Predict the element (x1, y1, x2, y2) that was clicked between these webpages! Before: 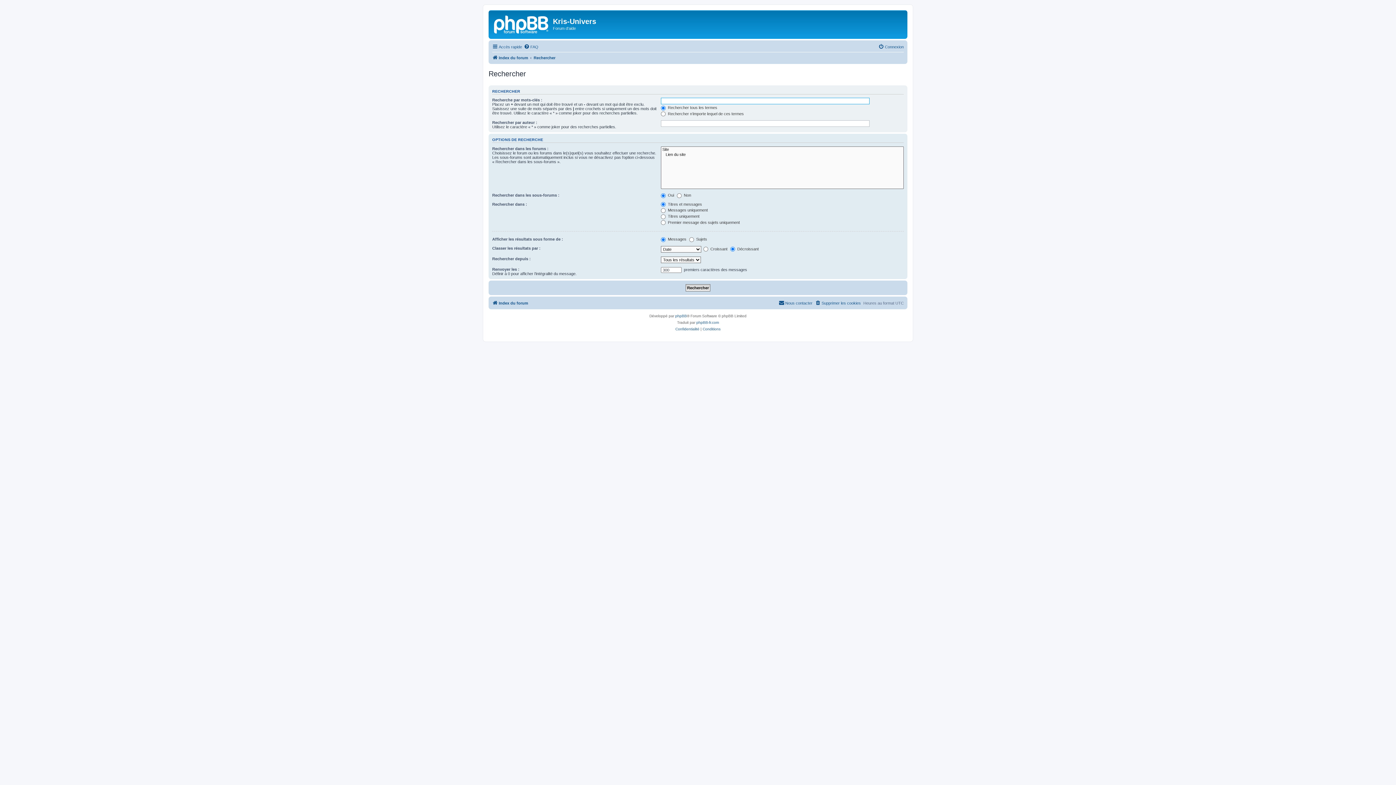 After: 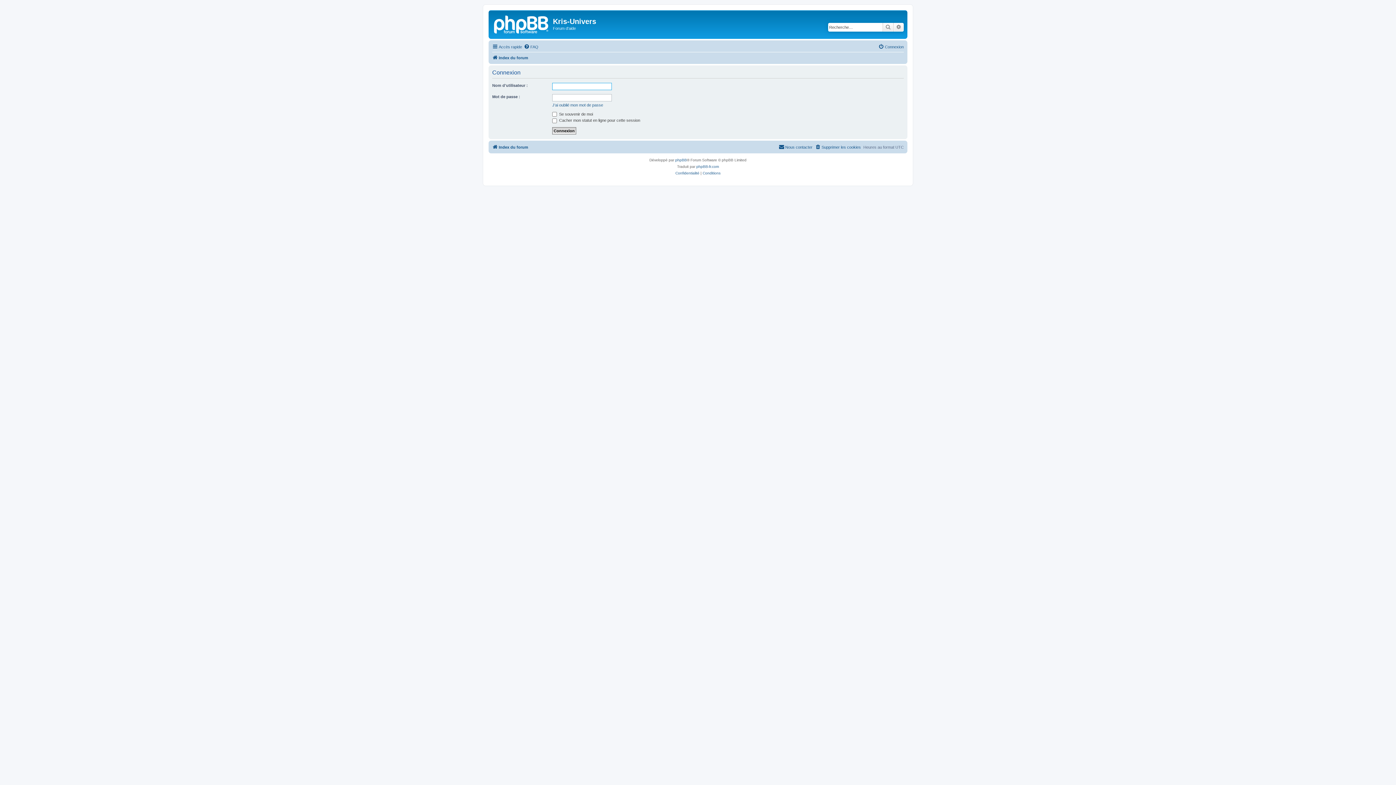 Action: label: Connexion bbox: (878, 42, 904, 51)